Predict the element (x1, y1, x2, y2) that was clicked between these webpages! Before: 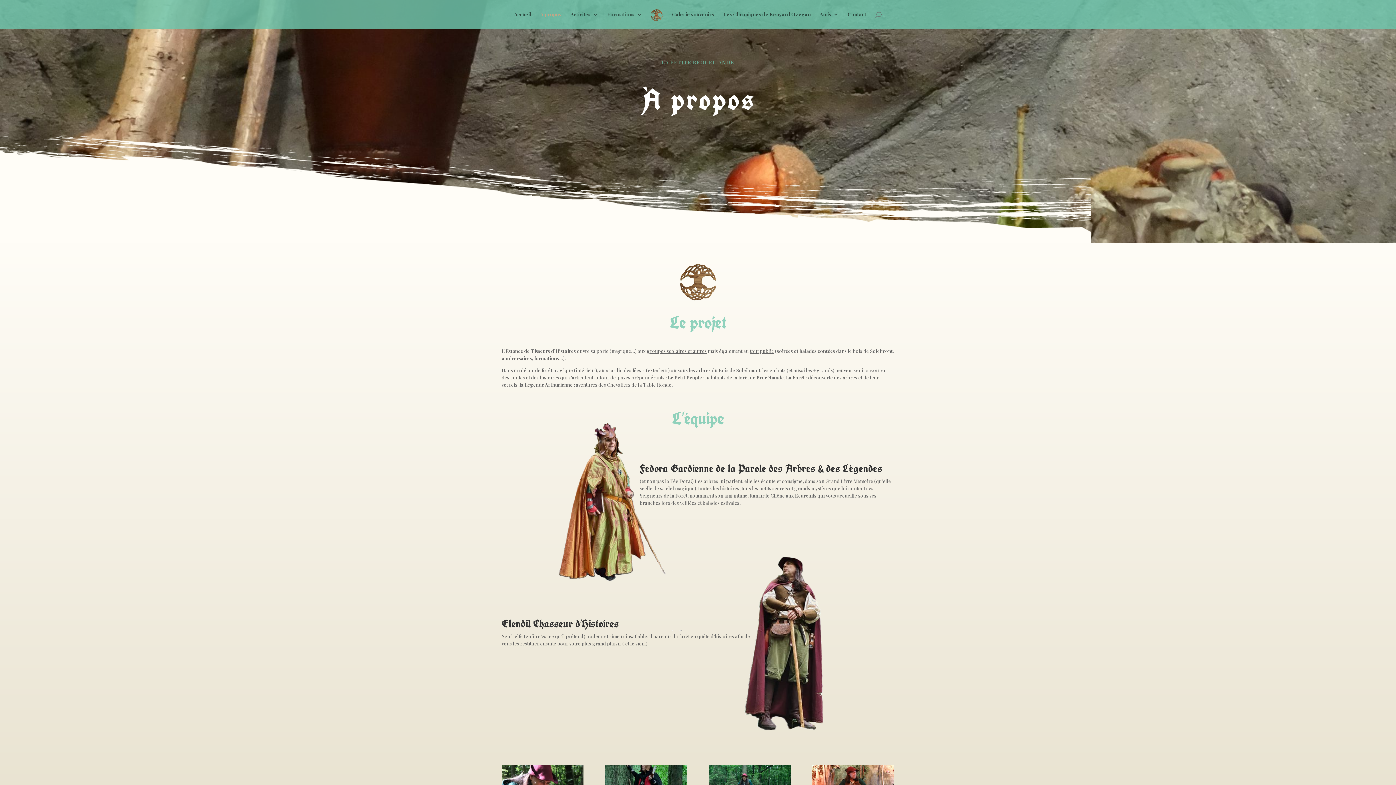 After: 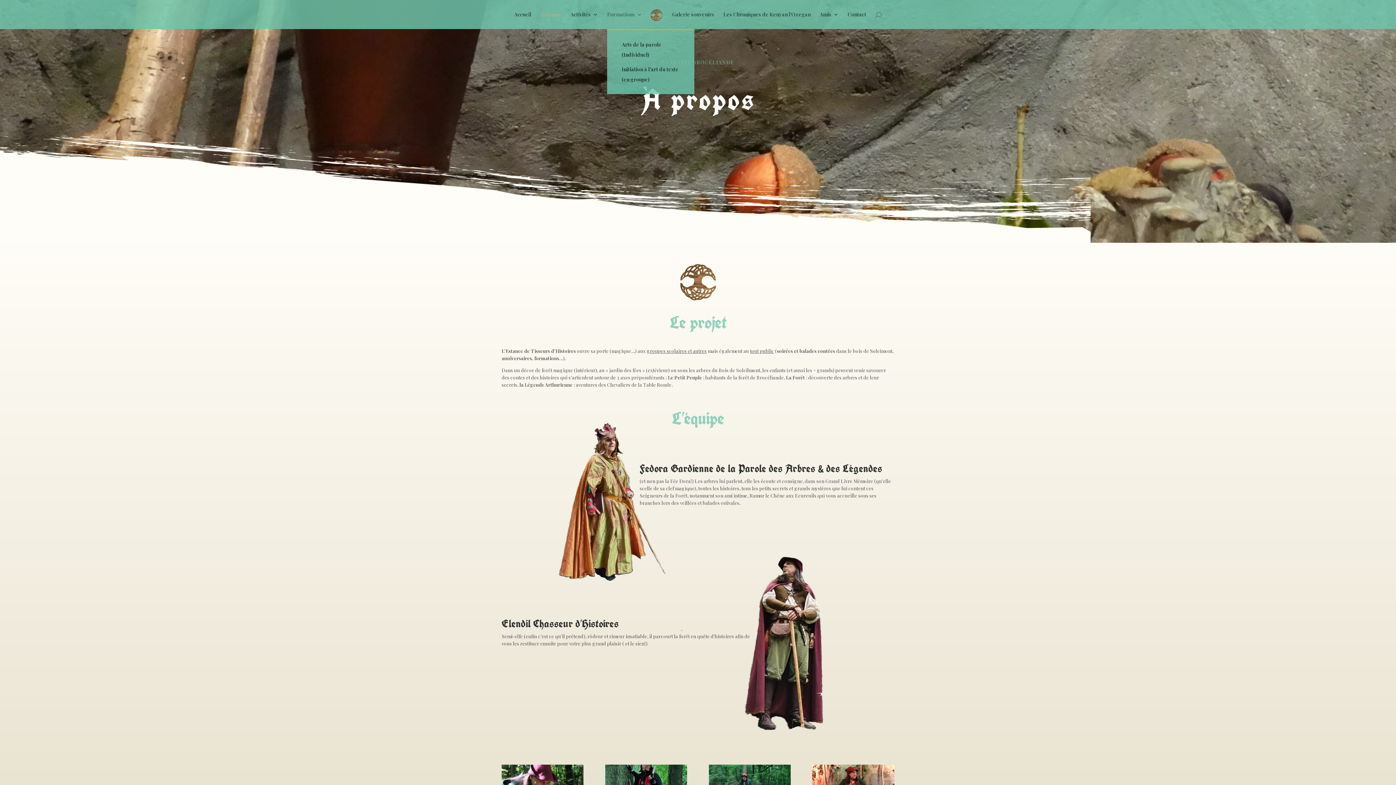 Action: label: Formations bbox: (607, 12, 642, 29)